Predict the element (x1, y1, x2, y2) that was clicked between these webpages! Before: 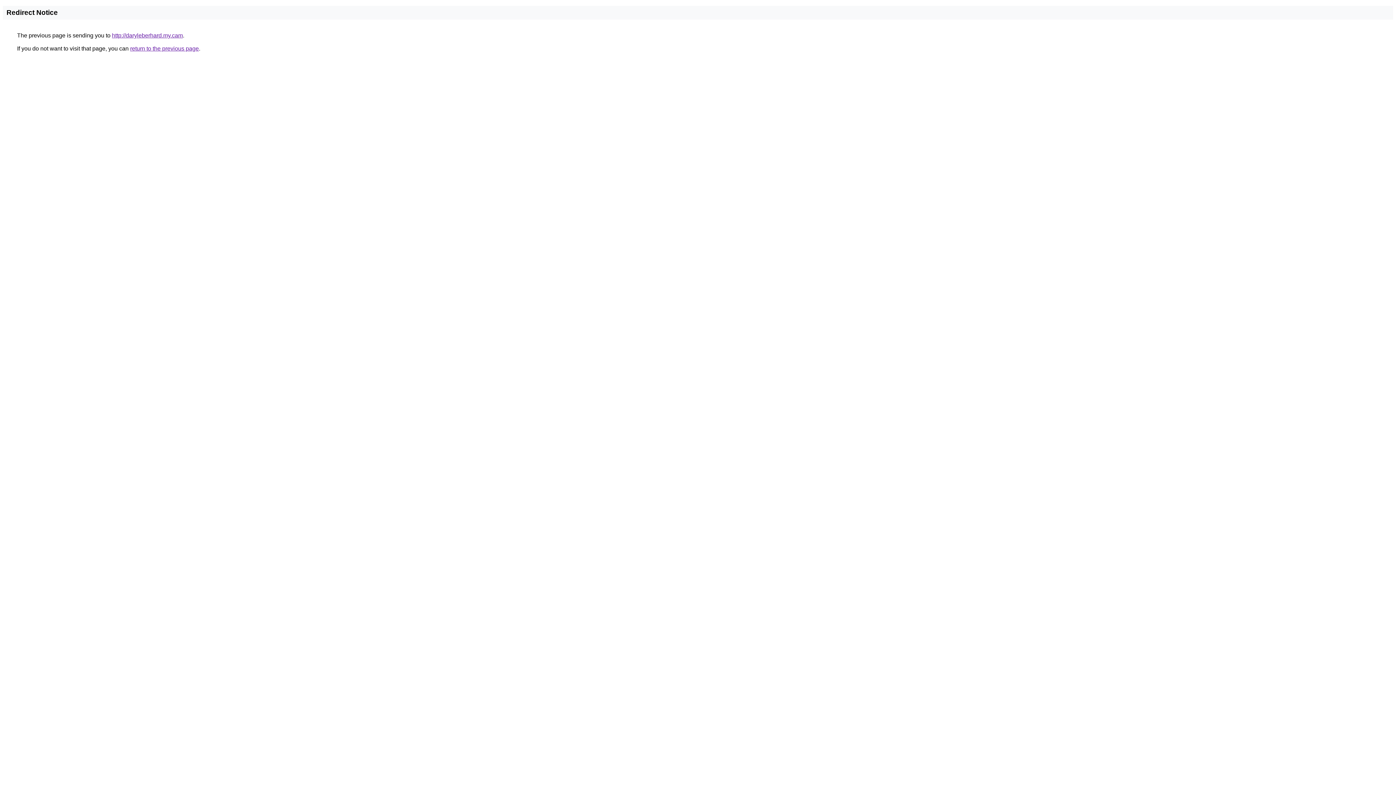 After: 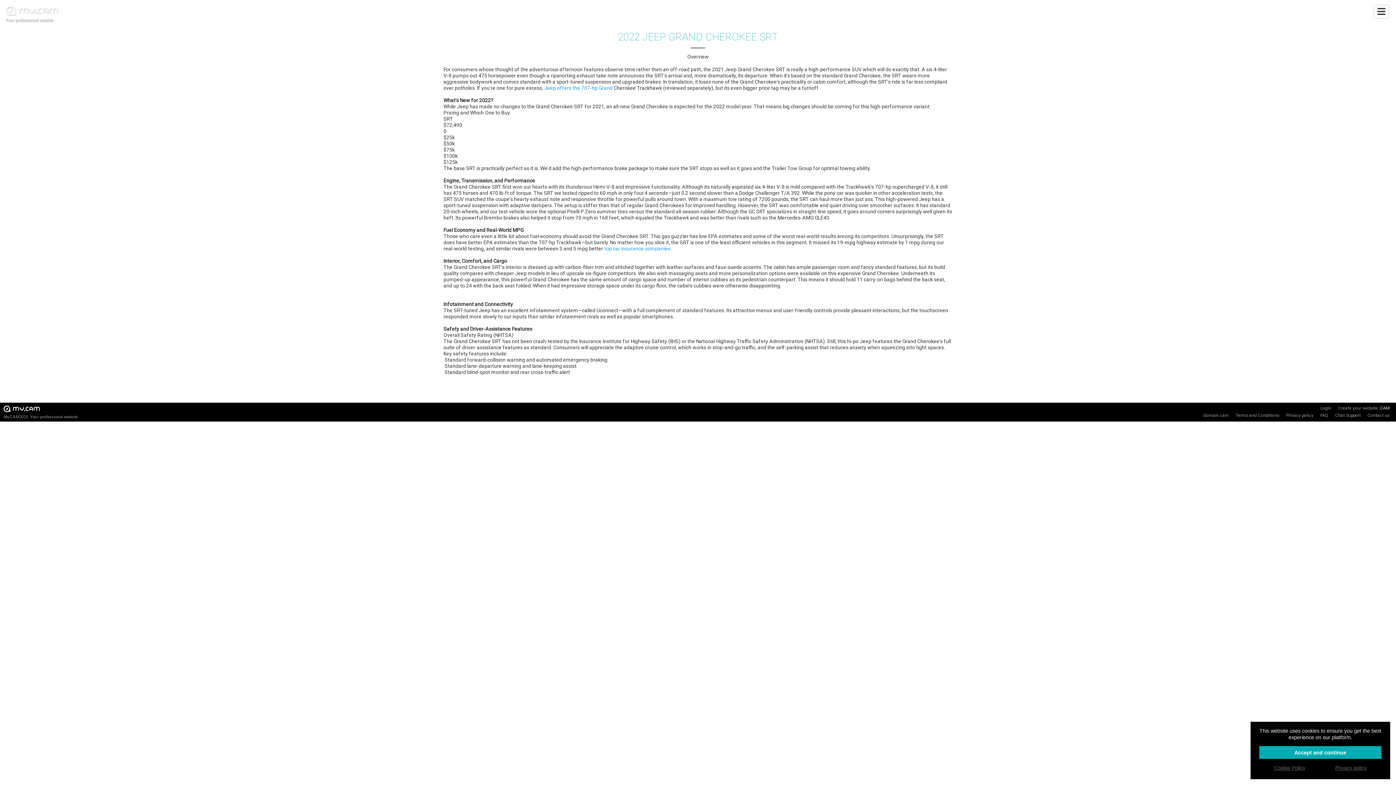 Action: label: http://daryleberhard.my.cam bbox: (112, 32, 182, 38)